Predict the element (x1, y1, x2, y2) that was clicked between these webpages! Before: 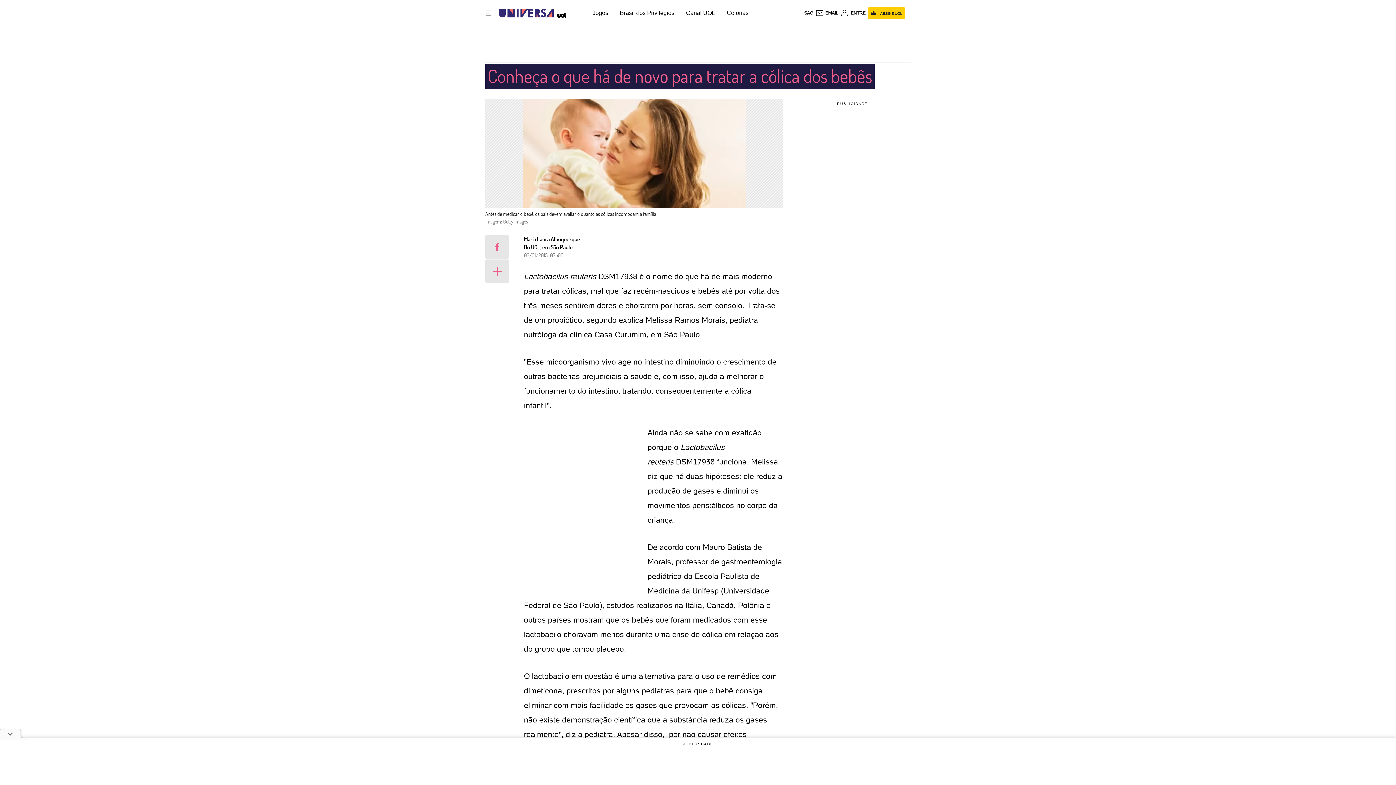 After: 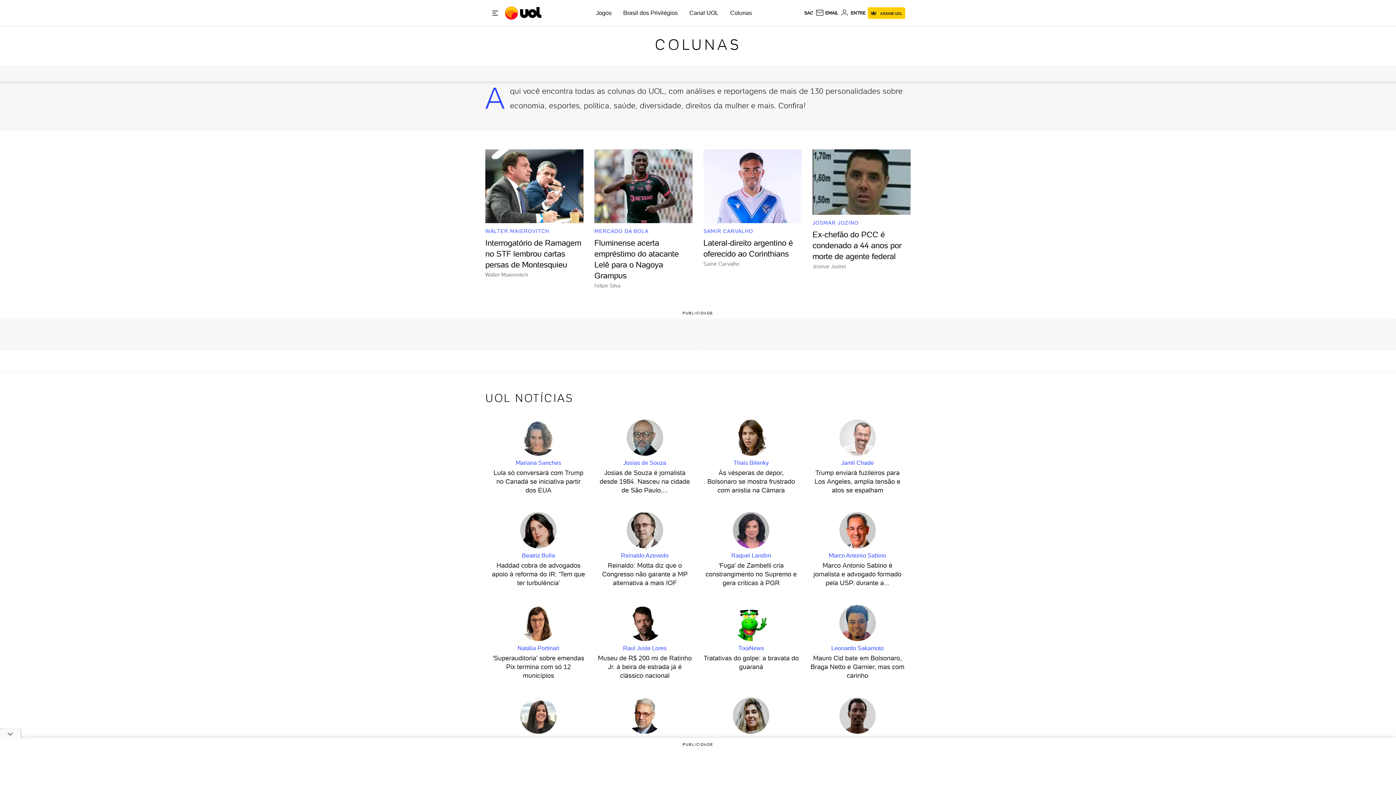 Action: bbox: (726, 9, 748, 16) label: Colunas